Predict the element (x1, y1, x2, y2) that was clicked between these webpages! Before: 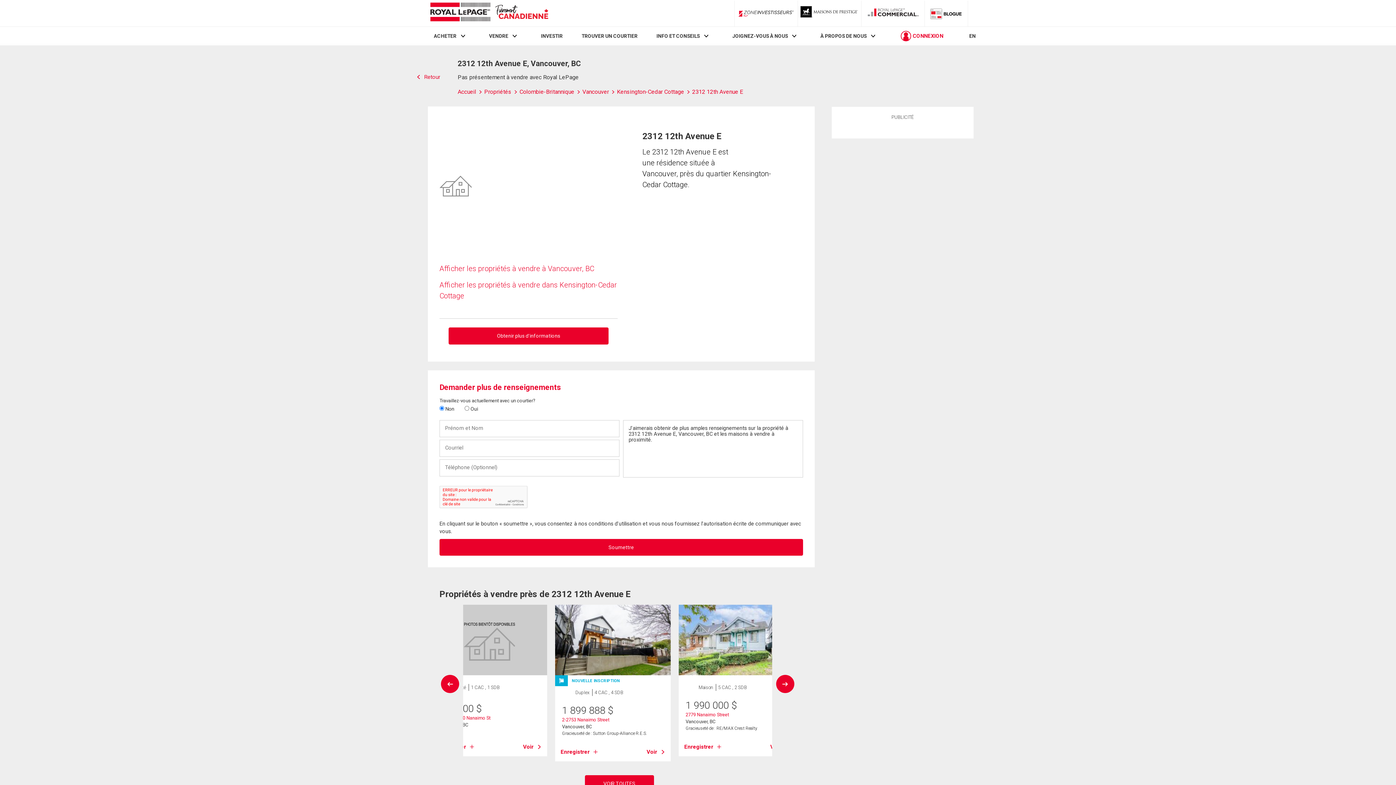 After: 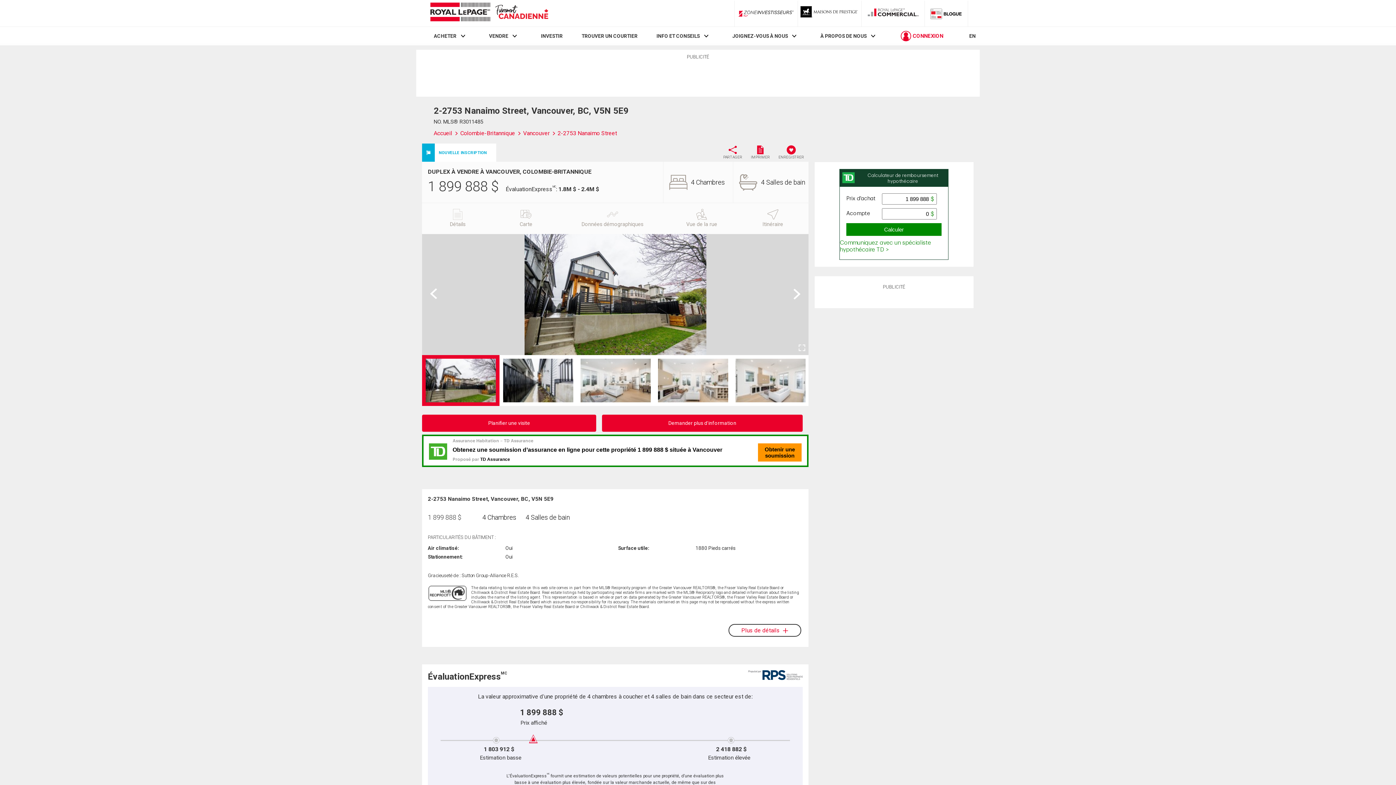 Action: label: 2-2753 Nanaimo Street bbox: (562, 717, 609, 722)